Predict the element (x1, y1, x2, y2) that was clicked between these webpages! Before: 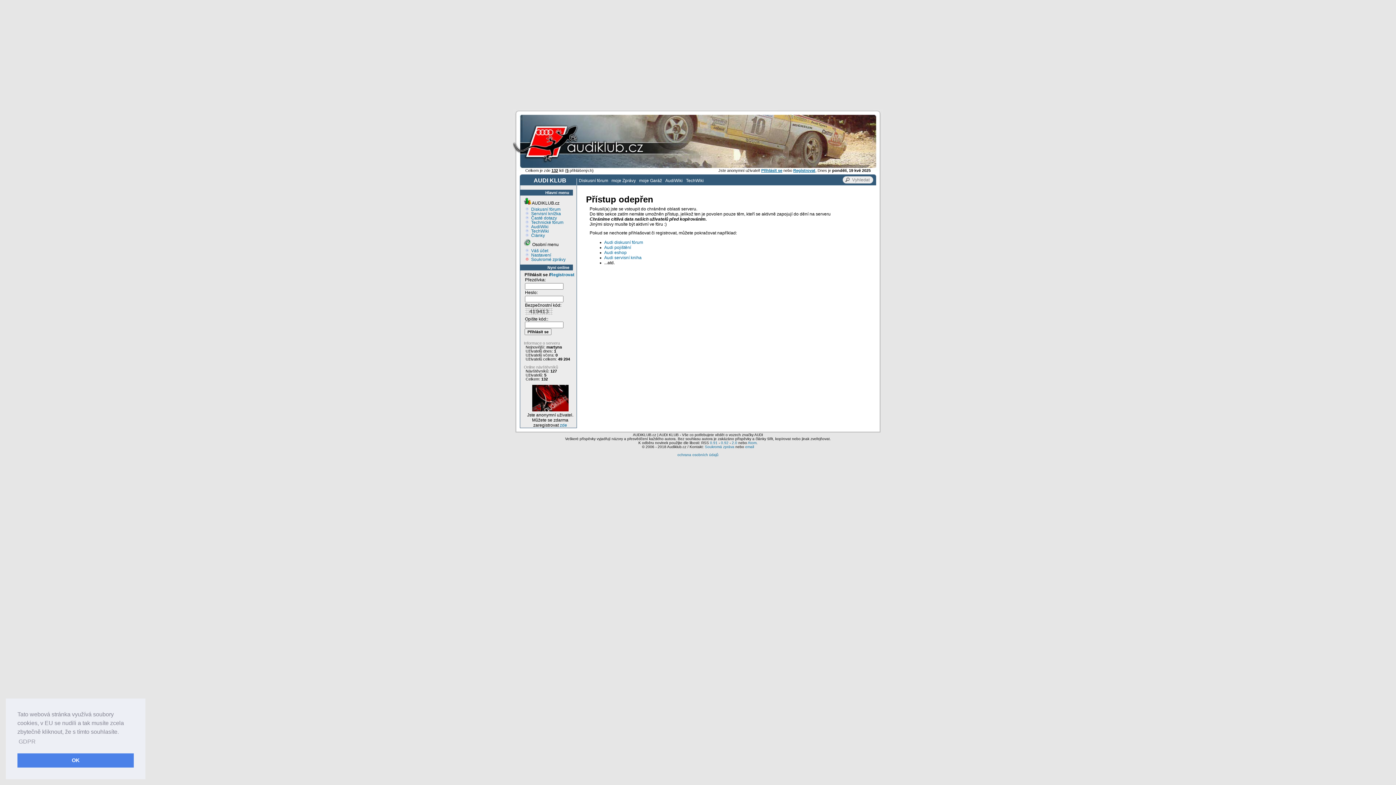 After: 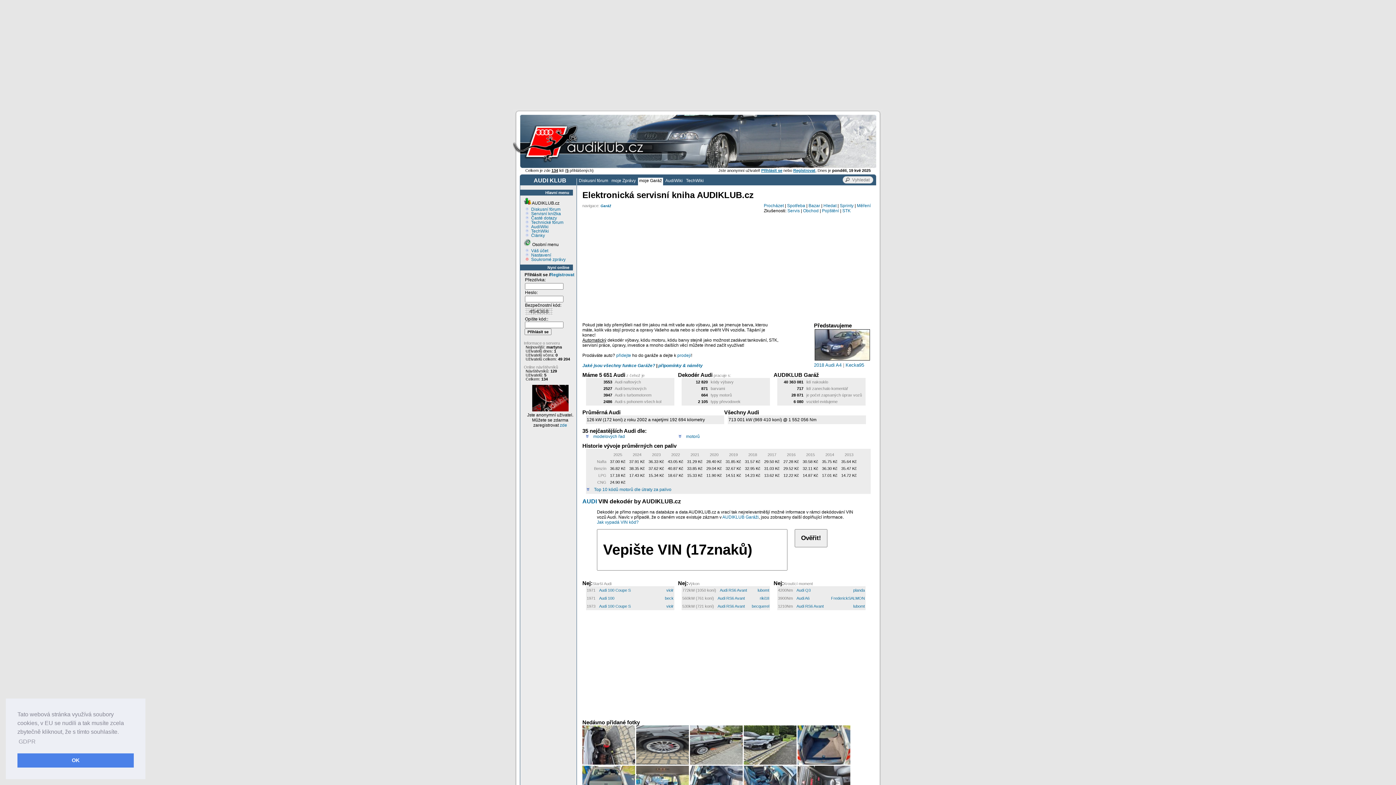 Action: bbox: (638, 177, 663, 185) label: moje Garáž